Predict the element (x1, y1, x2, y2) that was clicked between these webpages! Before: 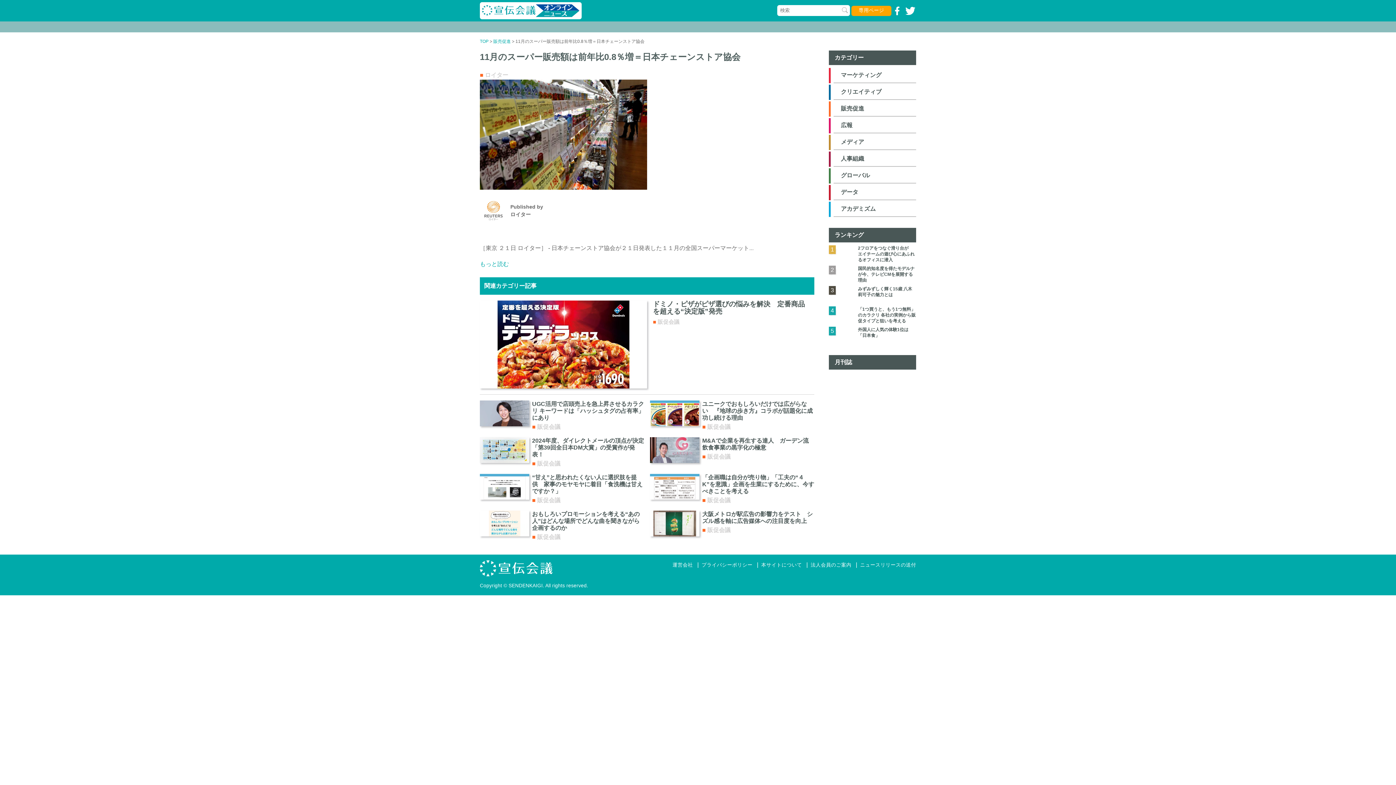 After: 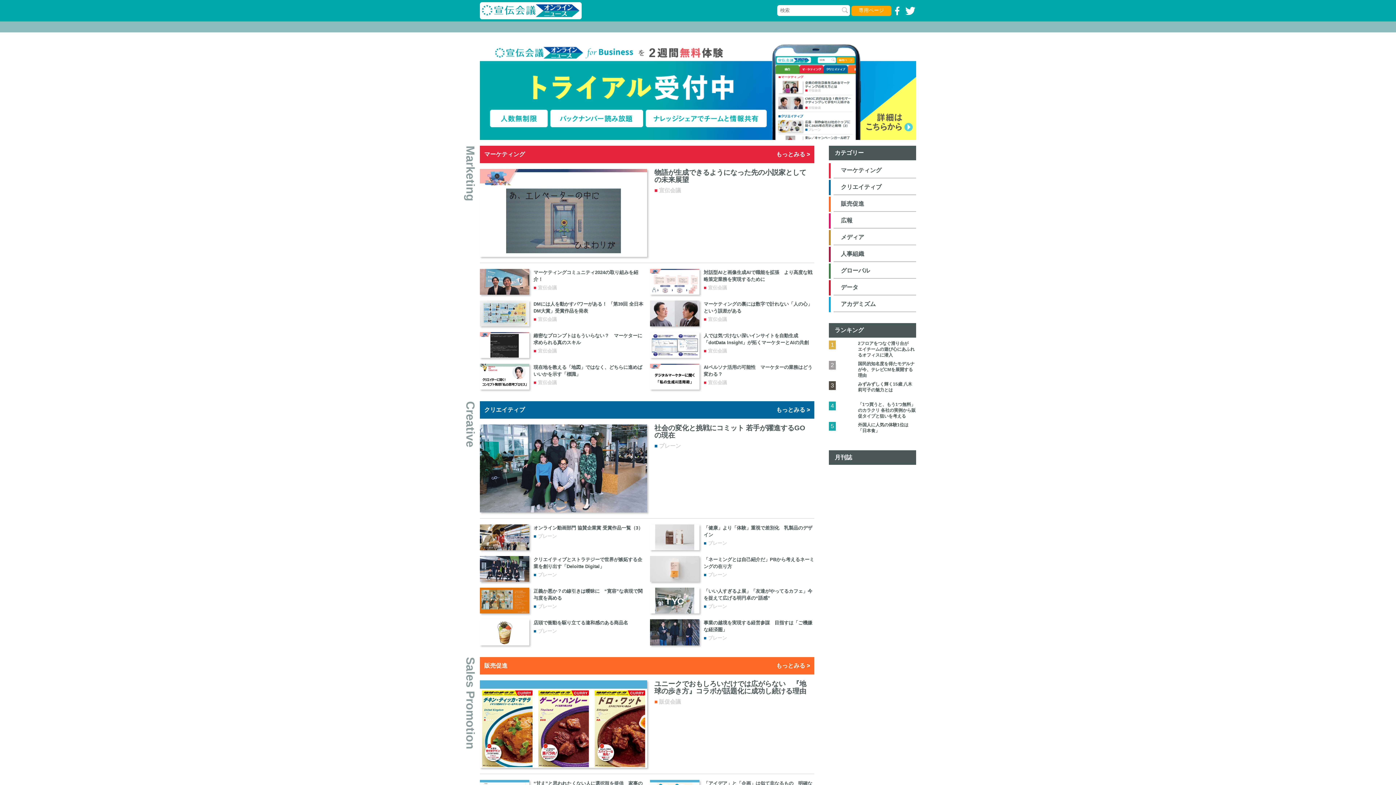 Action: bbox: (480, 7, 581, 13)